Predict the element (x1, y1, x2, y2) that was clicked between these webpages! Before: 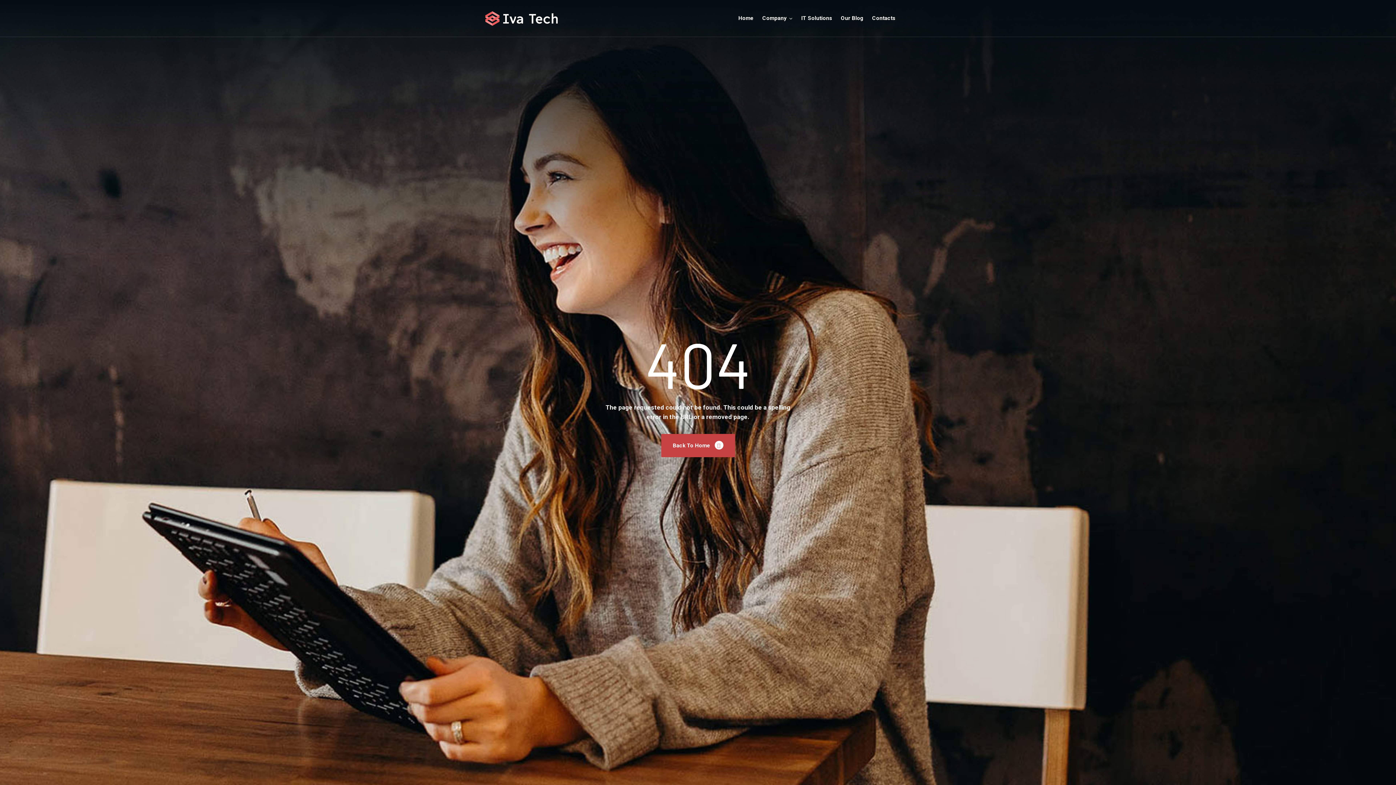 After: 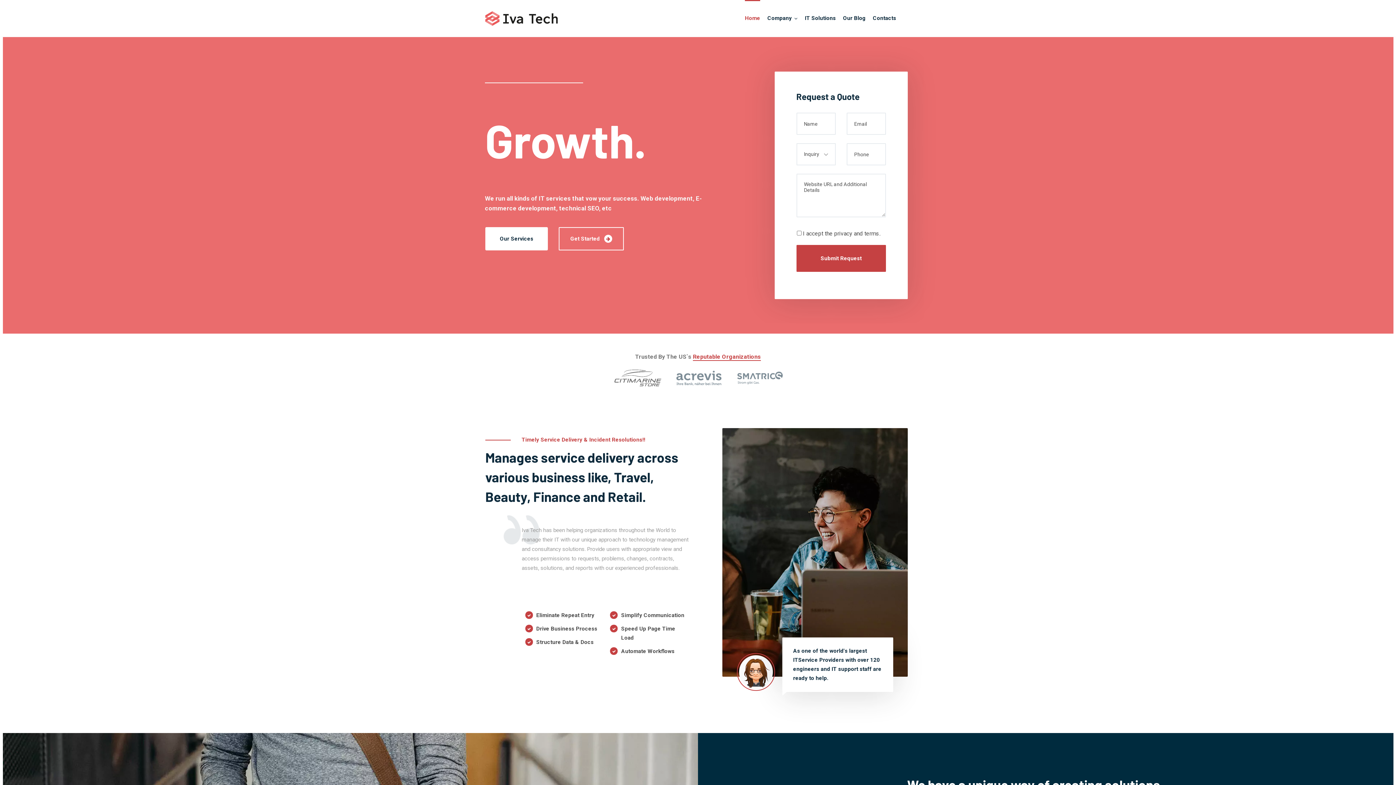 Action: label: Back To Home  bbox: (661, 434, 735, 457)